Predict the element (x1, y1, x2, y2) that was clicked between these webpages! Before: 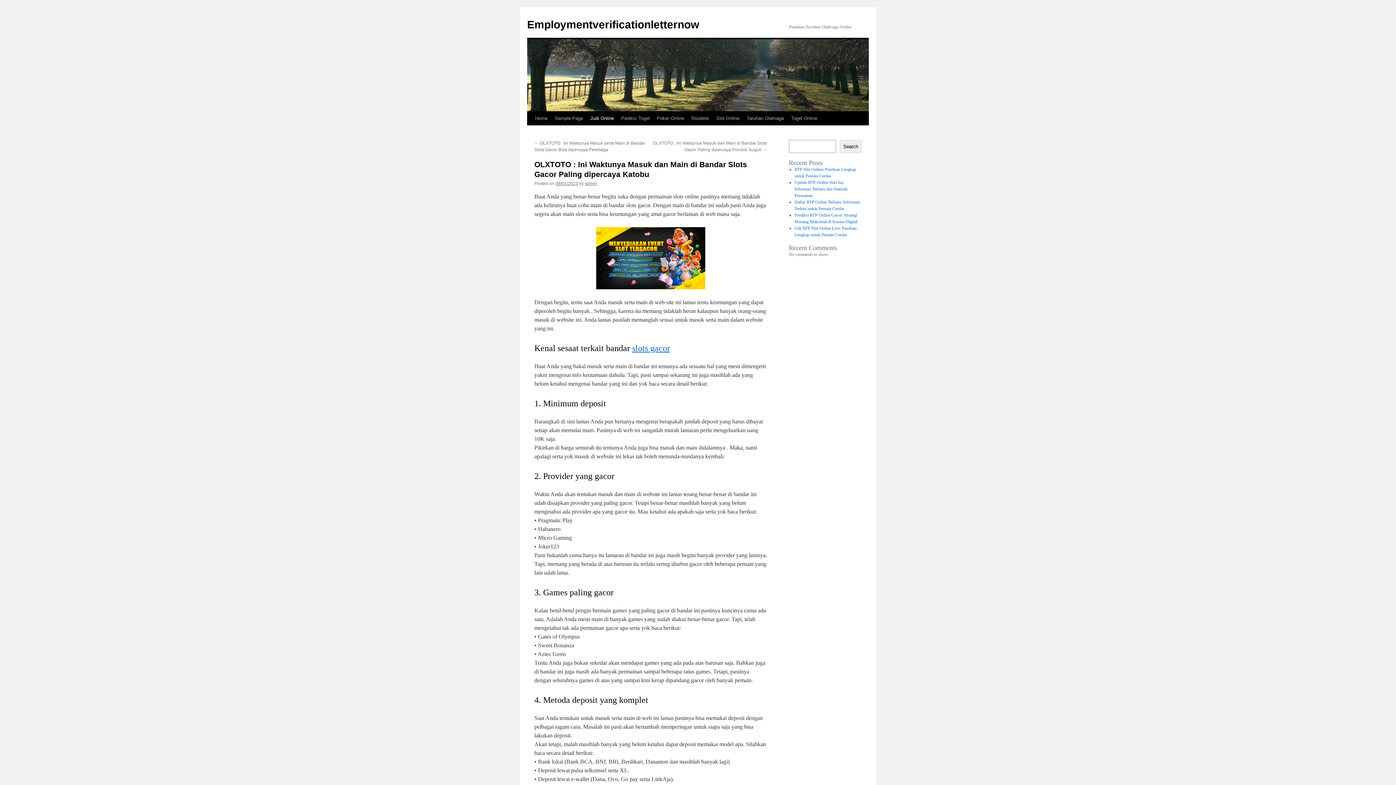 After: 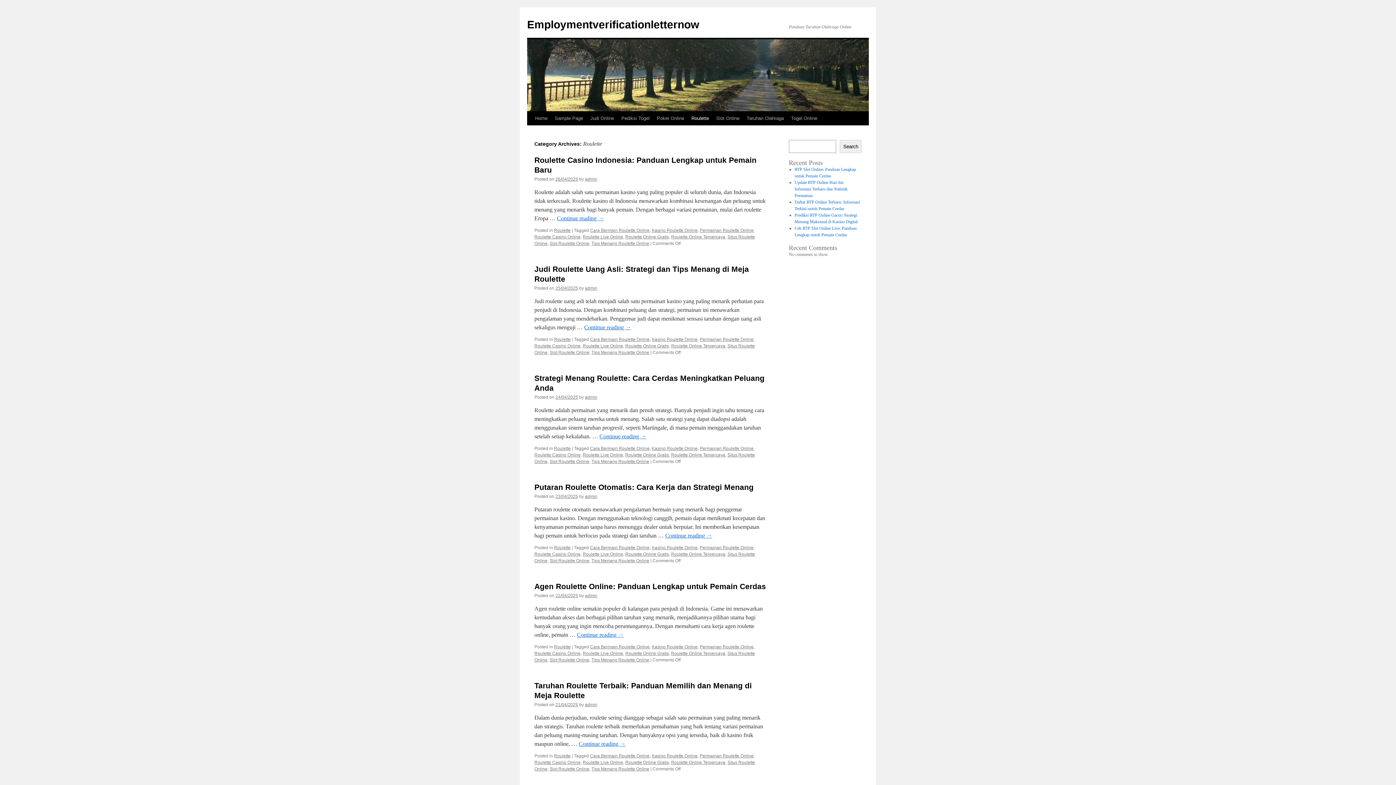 Action: label: Roulette bbox: (688, 111, 712, 125)